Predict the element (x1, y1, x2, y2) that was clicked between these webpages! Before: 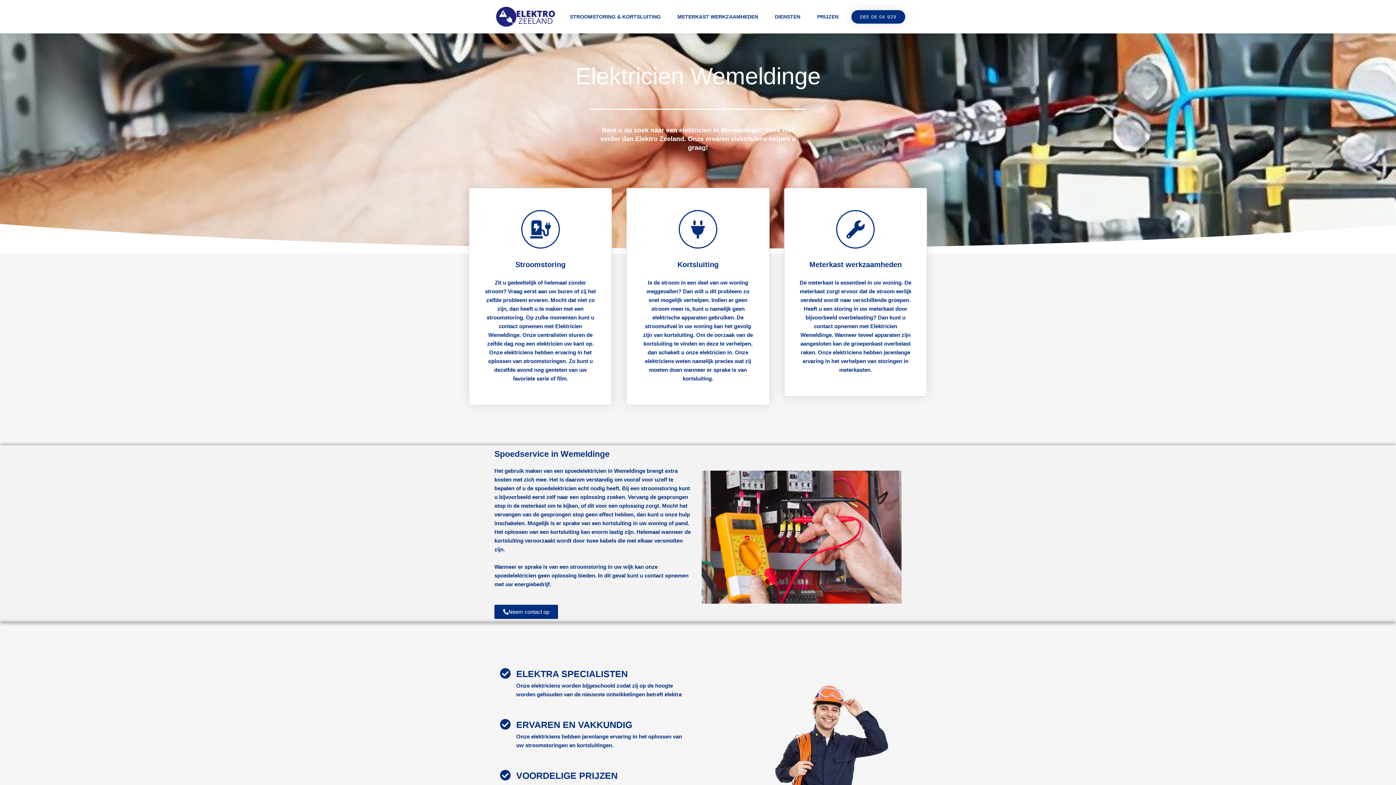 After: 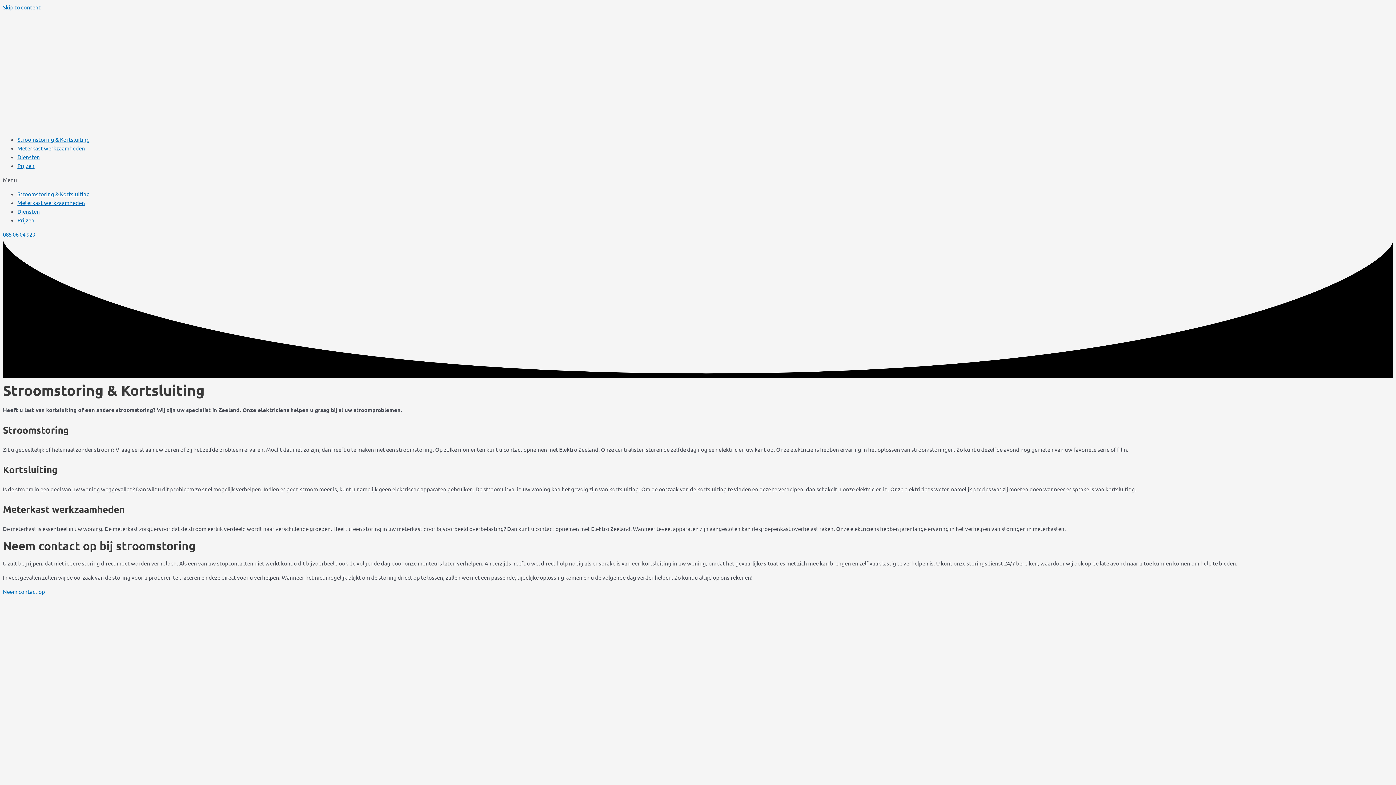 Action: bbox: (562, 0, 668, 33) label: STROOMSTORING & KORTSLUITING